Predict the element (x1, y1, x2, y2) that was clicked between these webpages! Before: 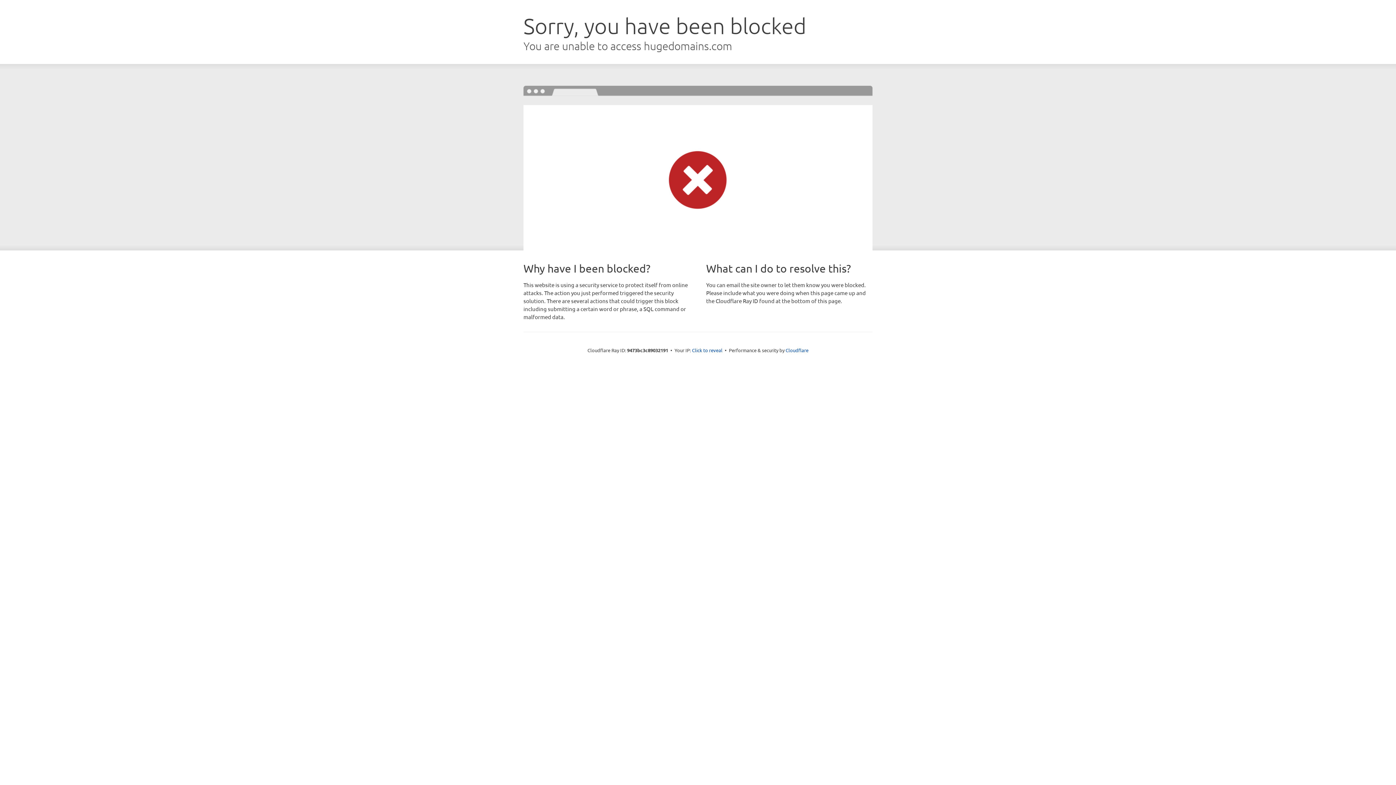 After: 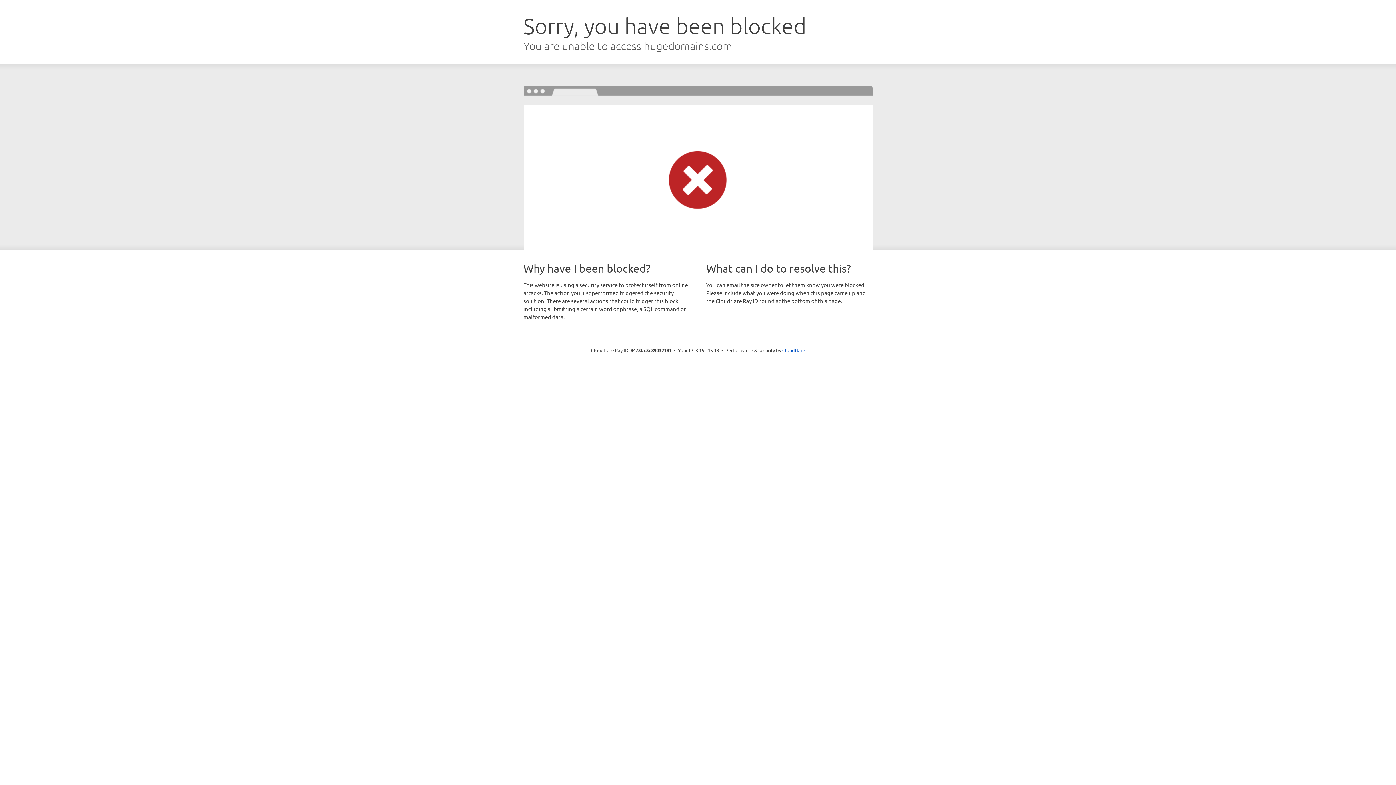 Action: bbox: (692, 346, 722, 353) label: Click to reveal